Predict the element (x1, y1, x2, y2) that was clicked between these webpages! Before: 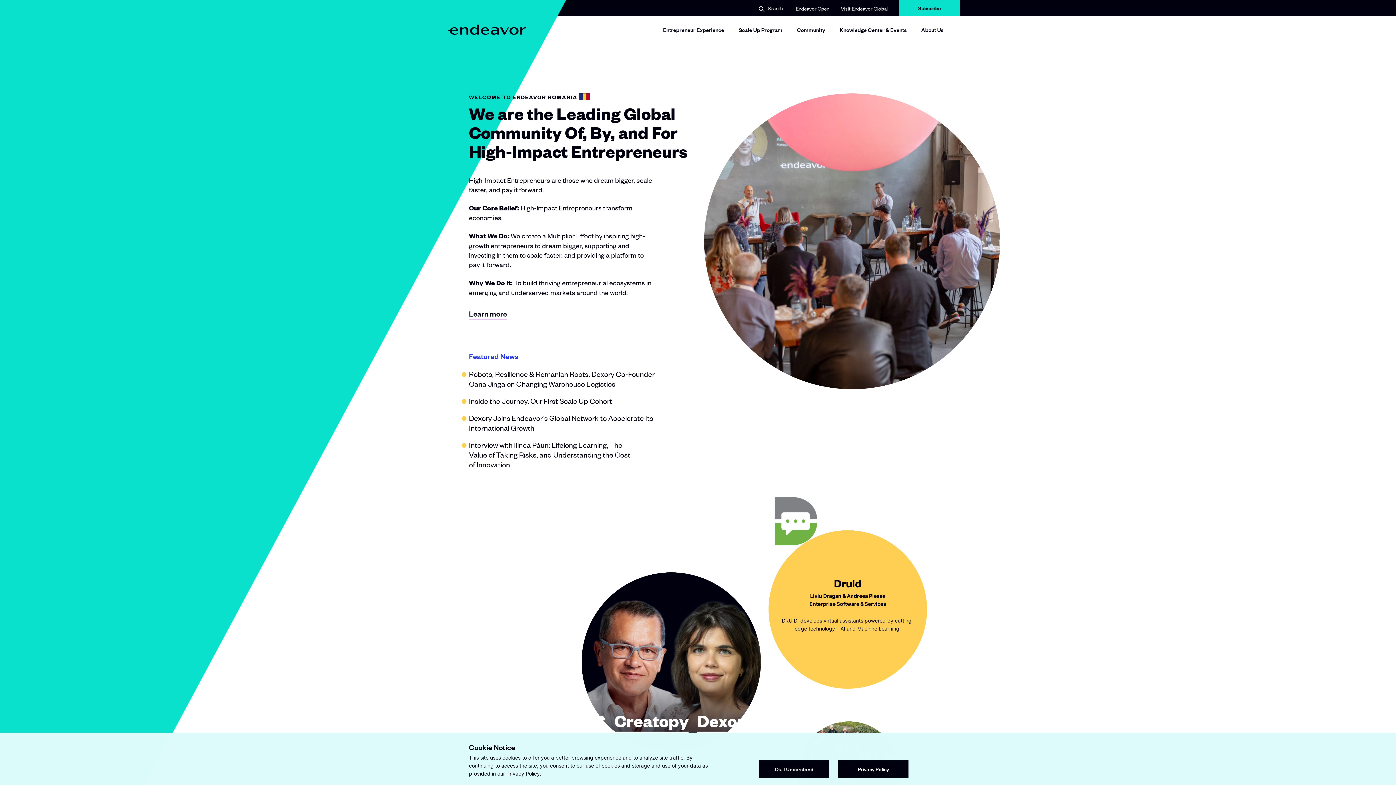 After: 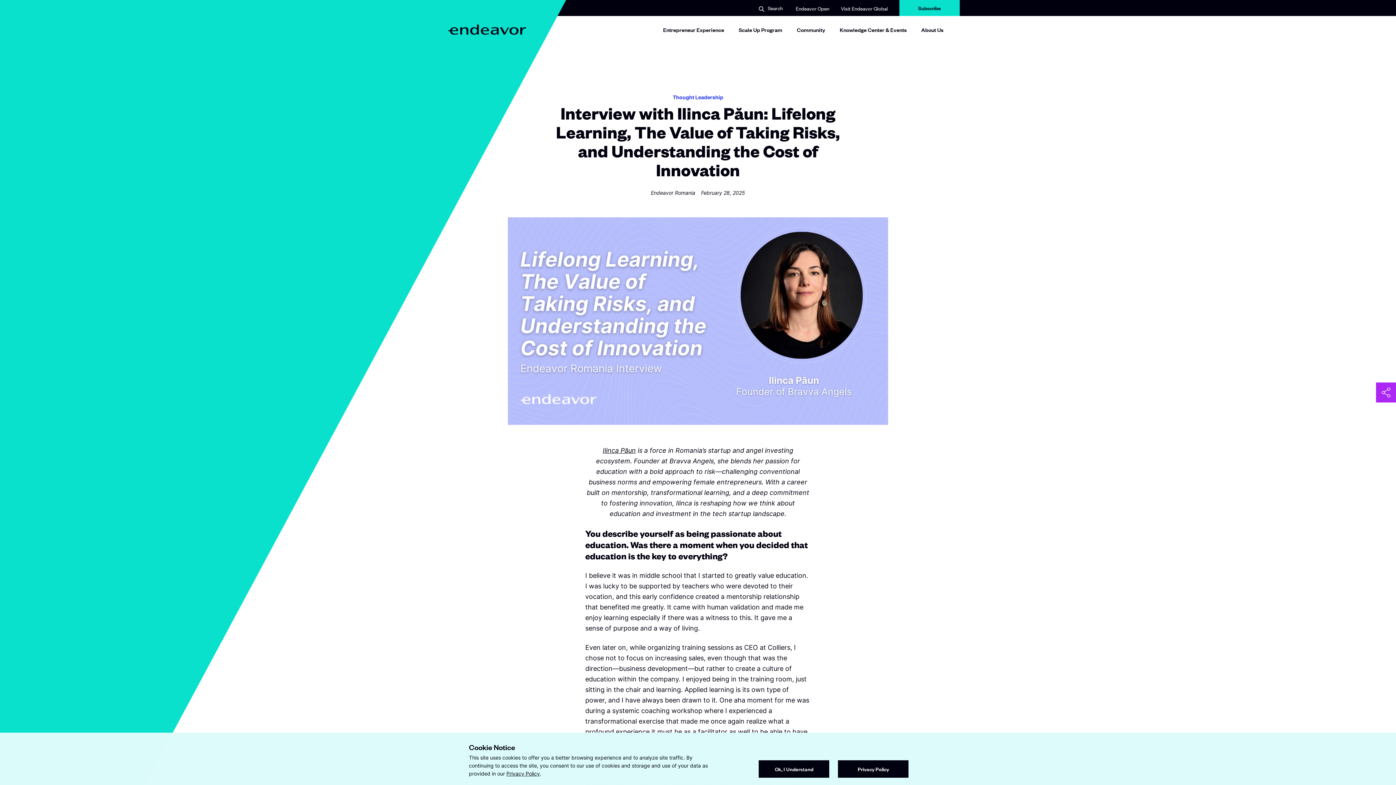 Action: label: Interview with Ilinca Păun: Lifelong Learning, The Value of Taking Risks, and Understanding the Cost of Innovation bbox: (469, 439, 630, 469)